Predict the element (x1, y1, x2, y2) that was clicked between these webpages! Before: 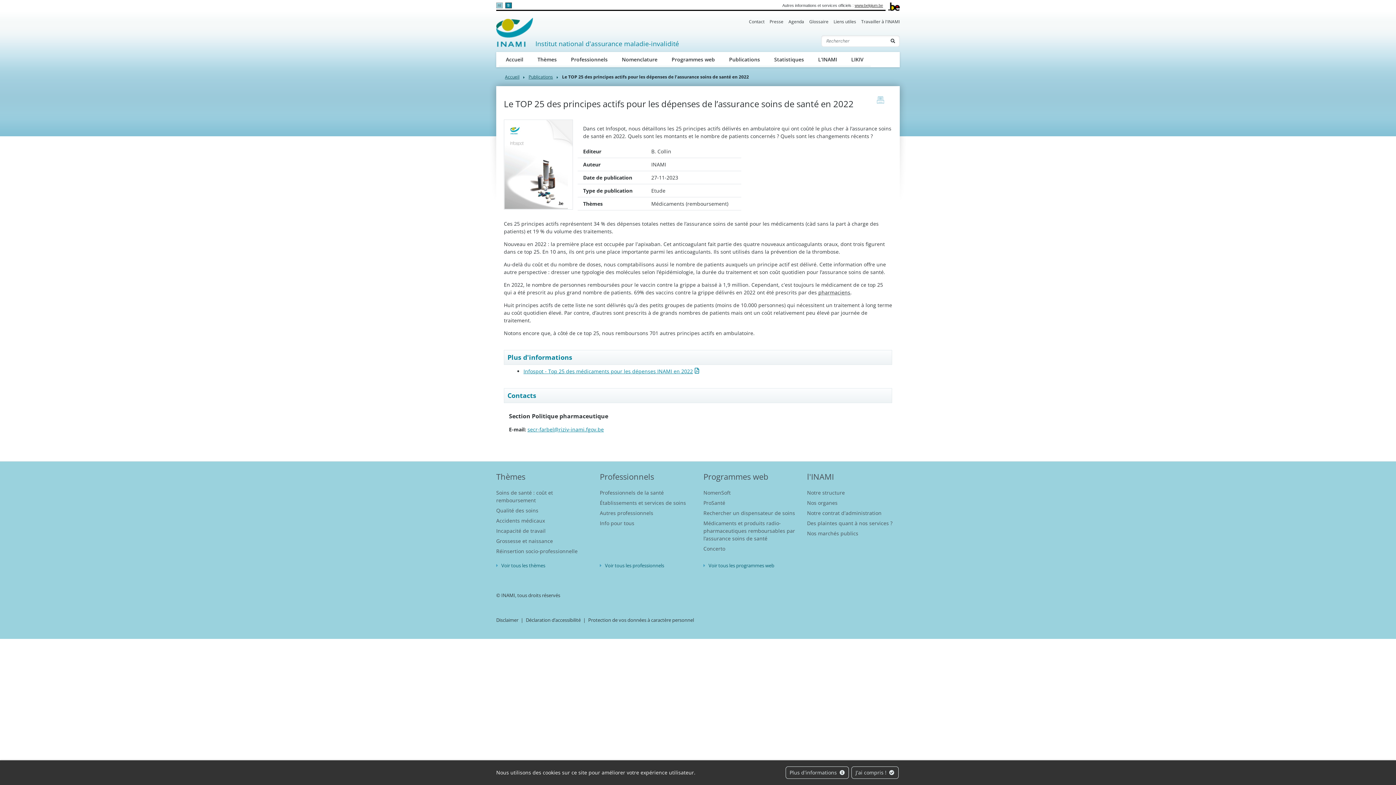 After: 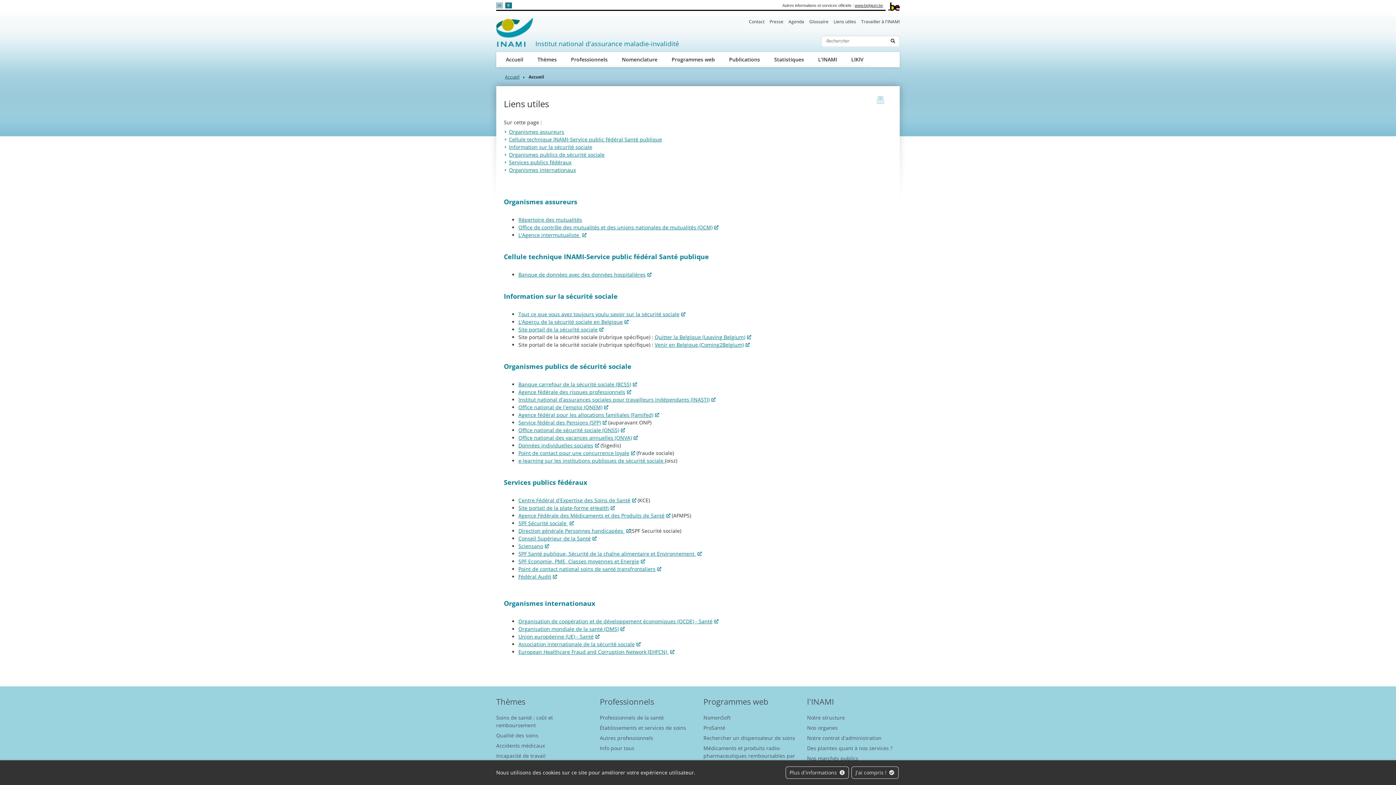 Action: label: Liens utiles bbox: (833, 18, 856, 25)